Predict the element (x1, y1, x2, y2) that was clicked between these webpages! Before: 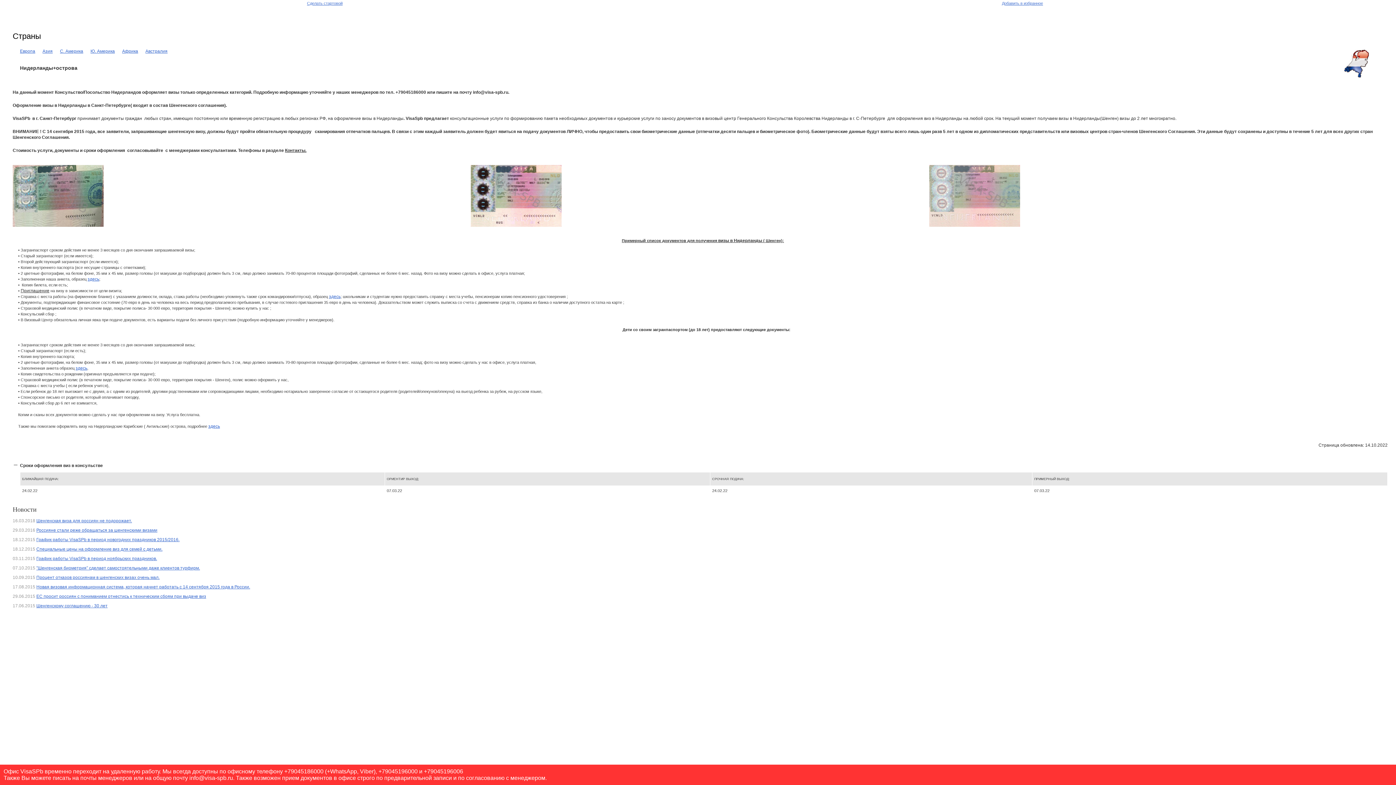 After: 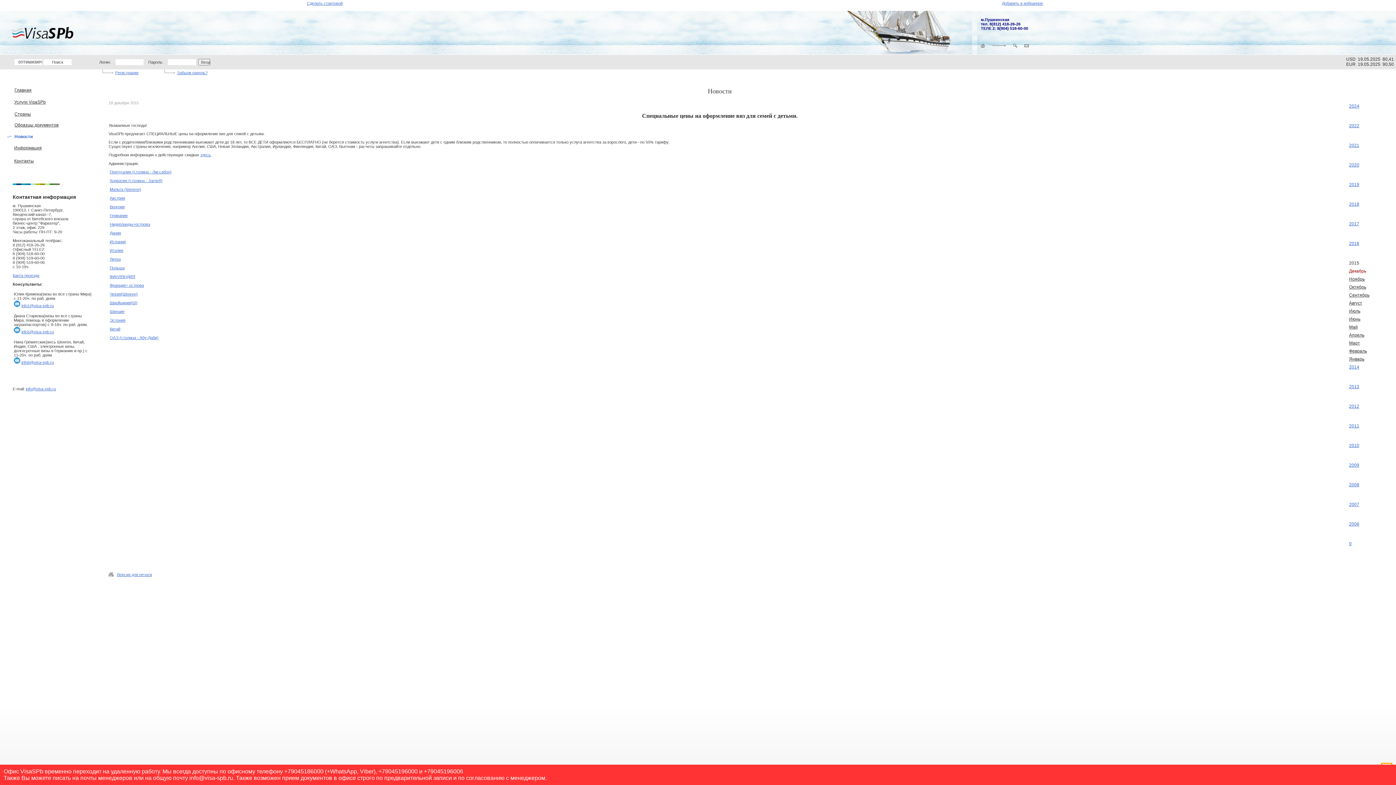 Action: label: Специальные цены на оформление виз для семей с детьми. bbox: (36, 547, 162, 552)